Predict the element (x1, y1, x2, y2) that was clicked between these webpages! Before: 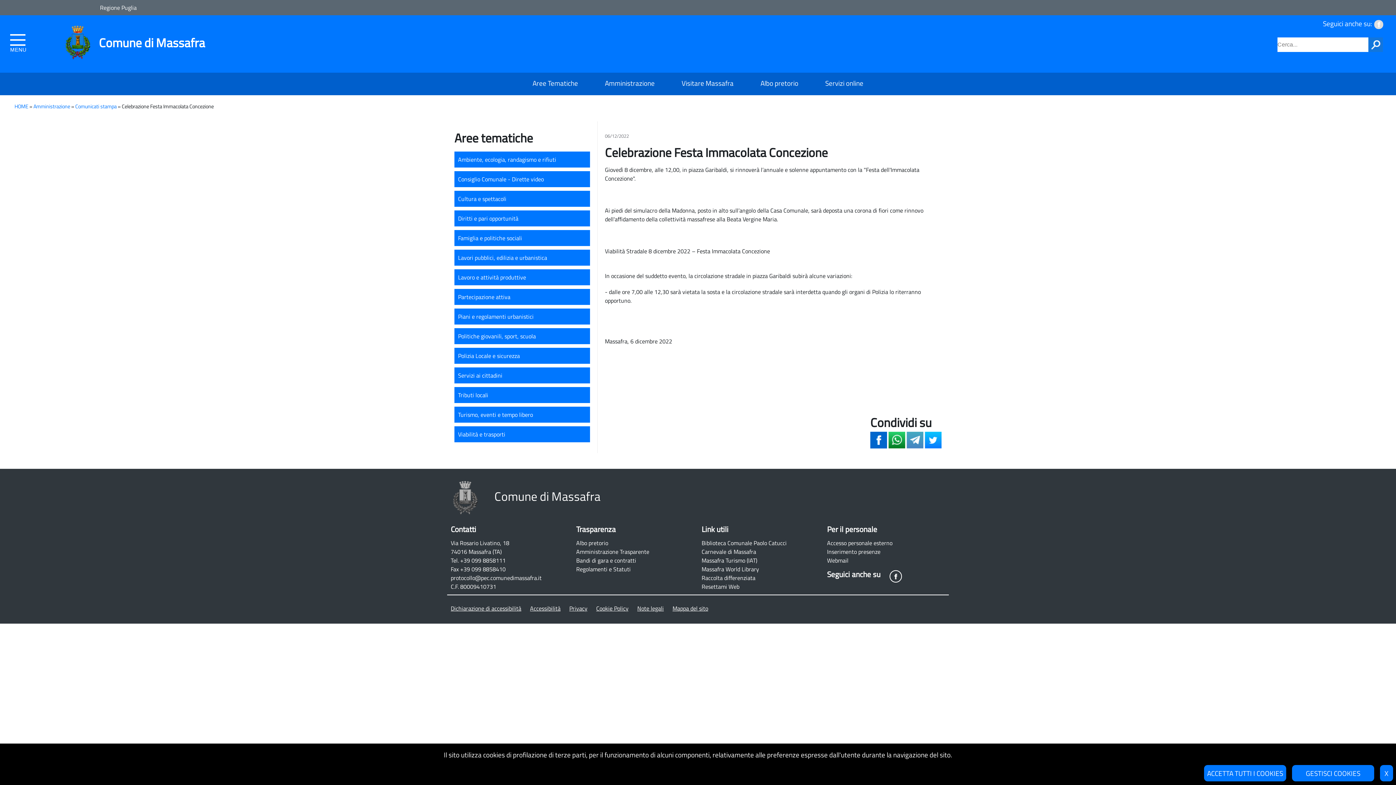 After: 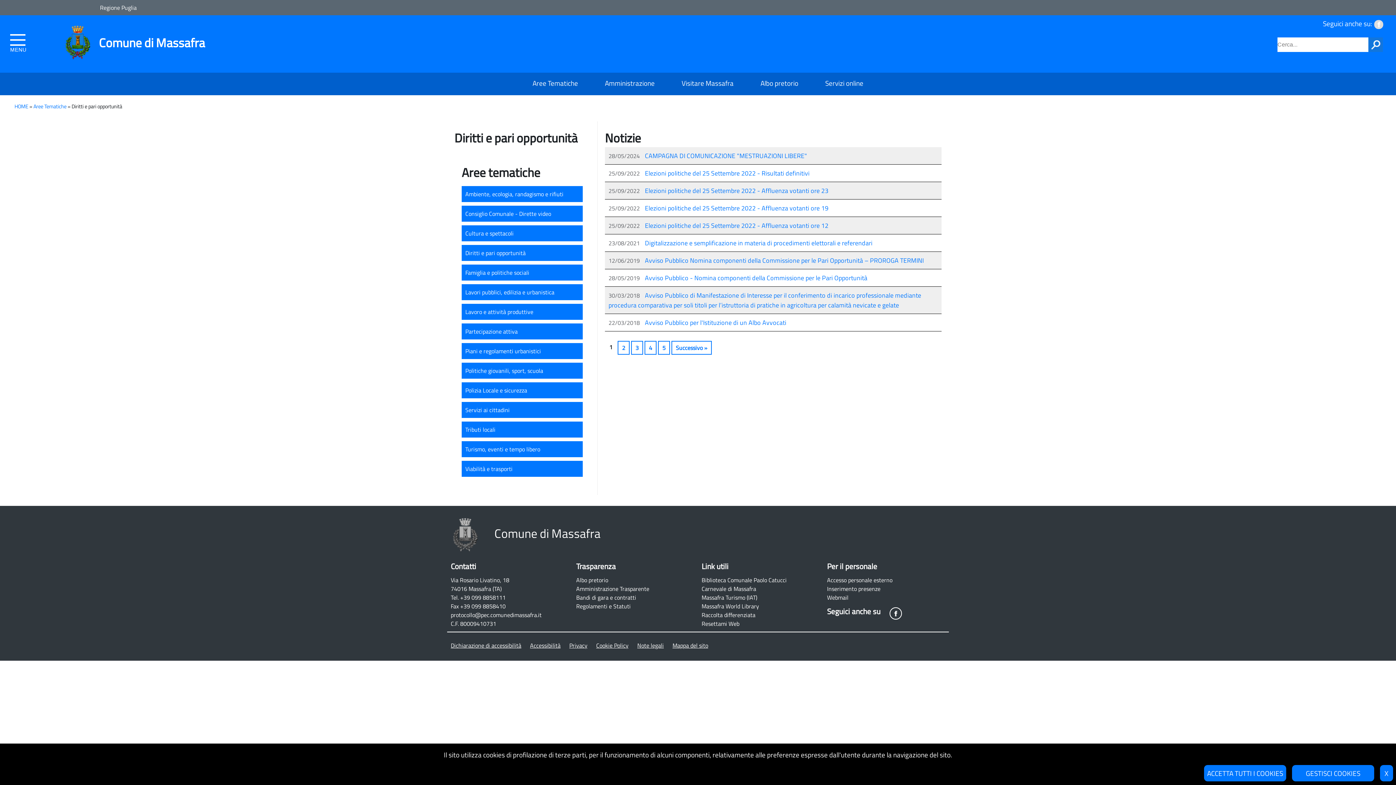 Action: label: Diritti e pari opportunità bbox: (454, 210, 590, 226)